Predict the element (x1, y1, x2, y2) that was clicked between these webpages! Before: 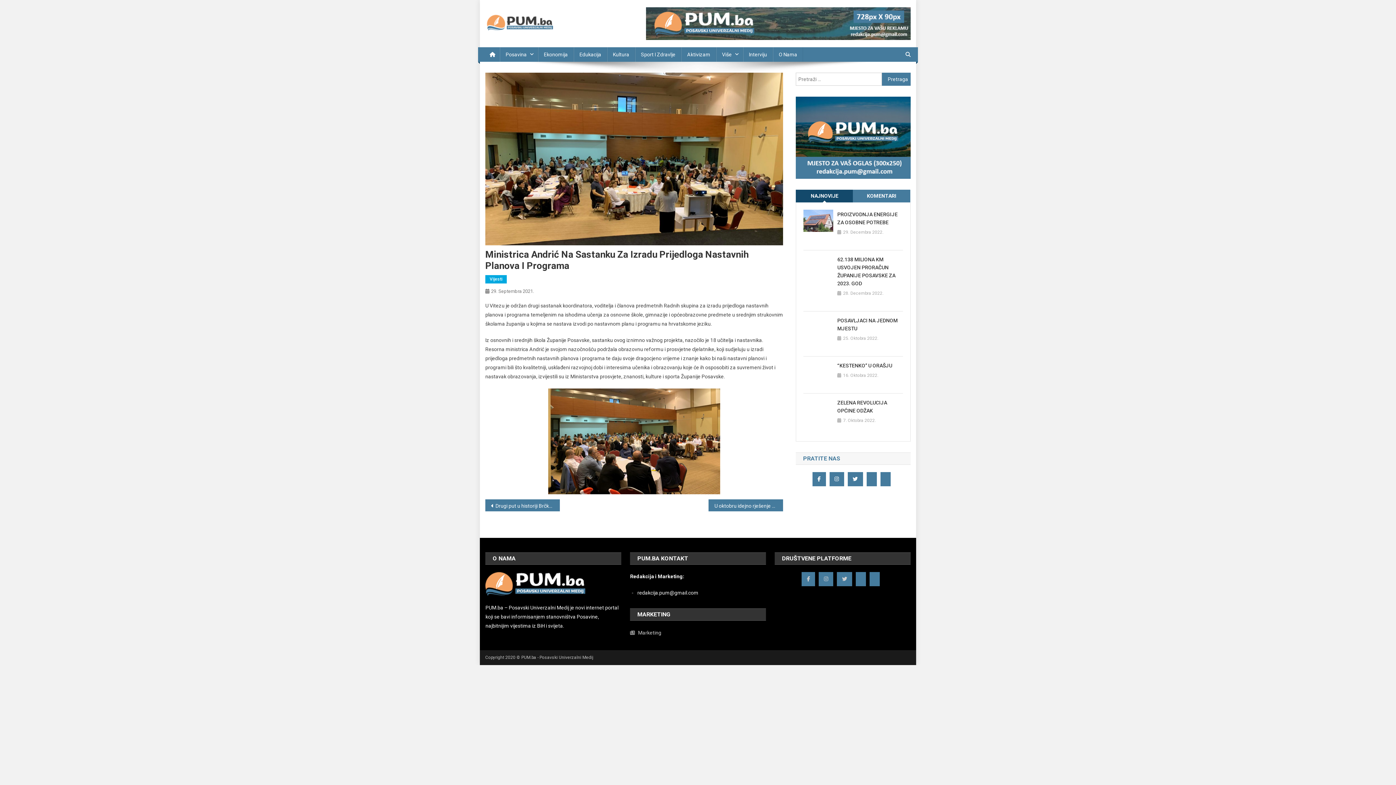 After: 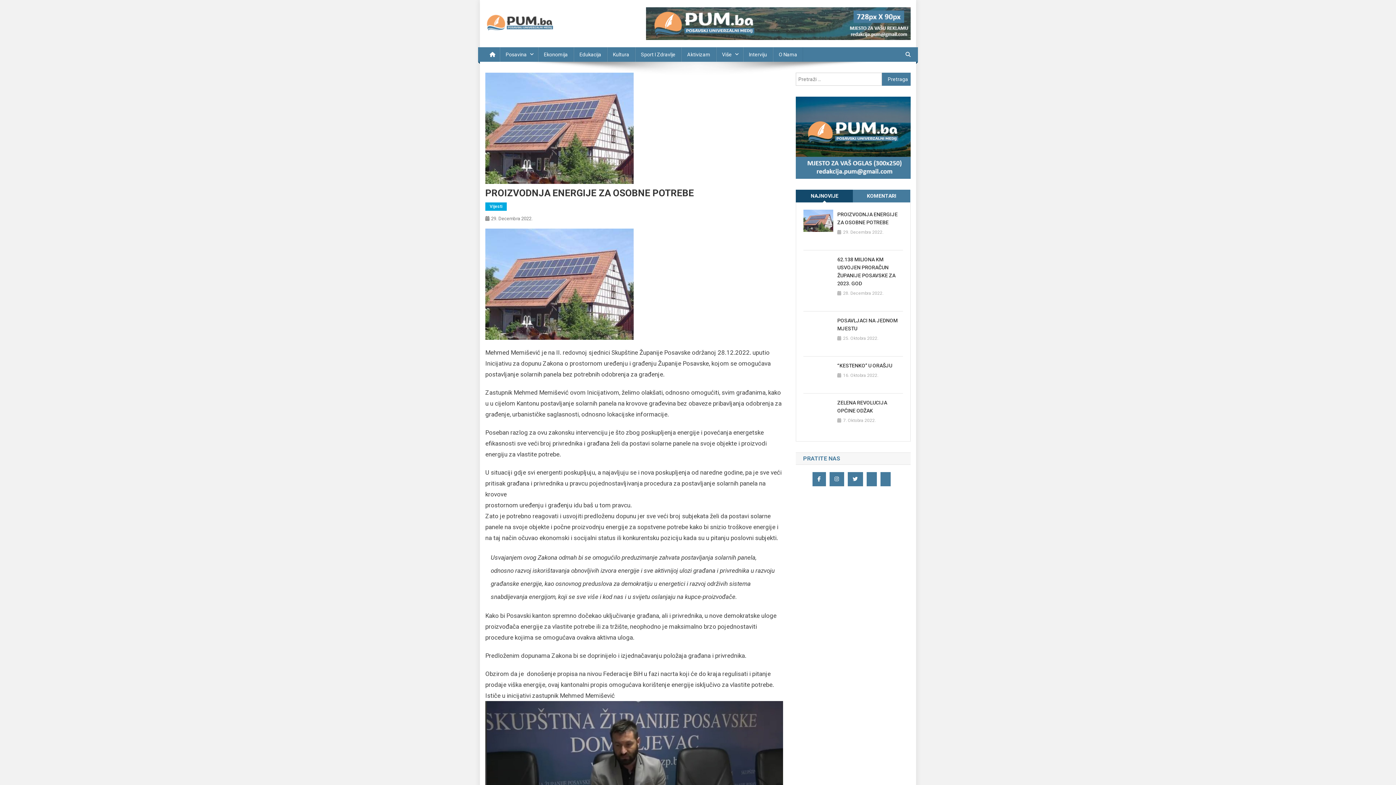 Action: bbox: (837, 210, 903, 226) label: PROIZVODNJA ENERGIJE ZA OSOBNE POTREBE